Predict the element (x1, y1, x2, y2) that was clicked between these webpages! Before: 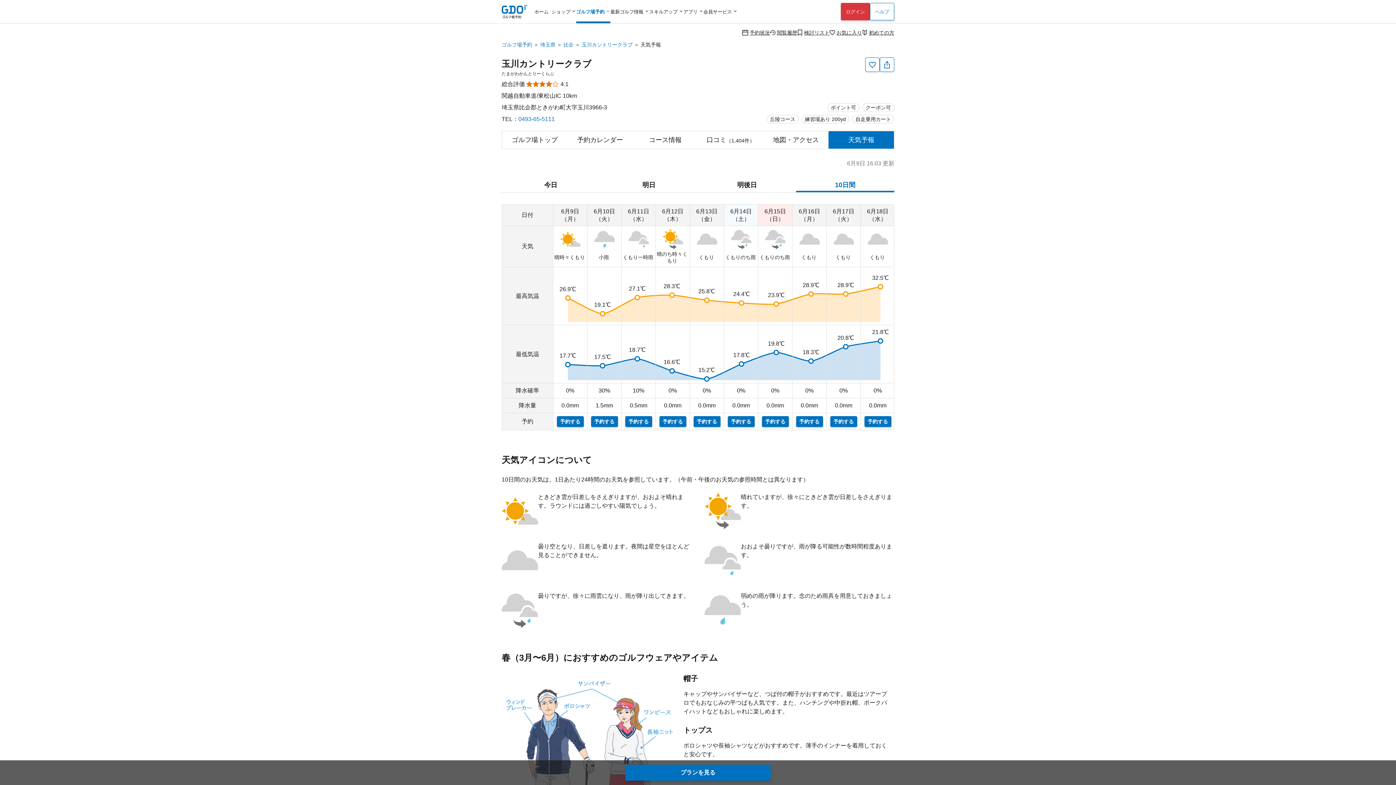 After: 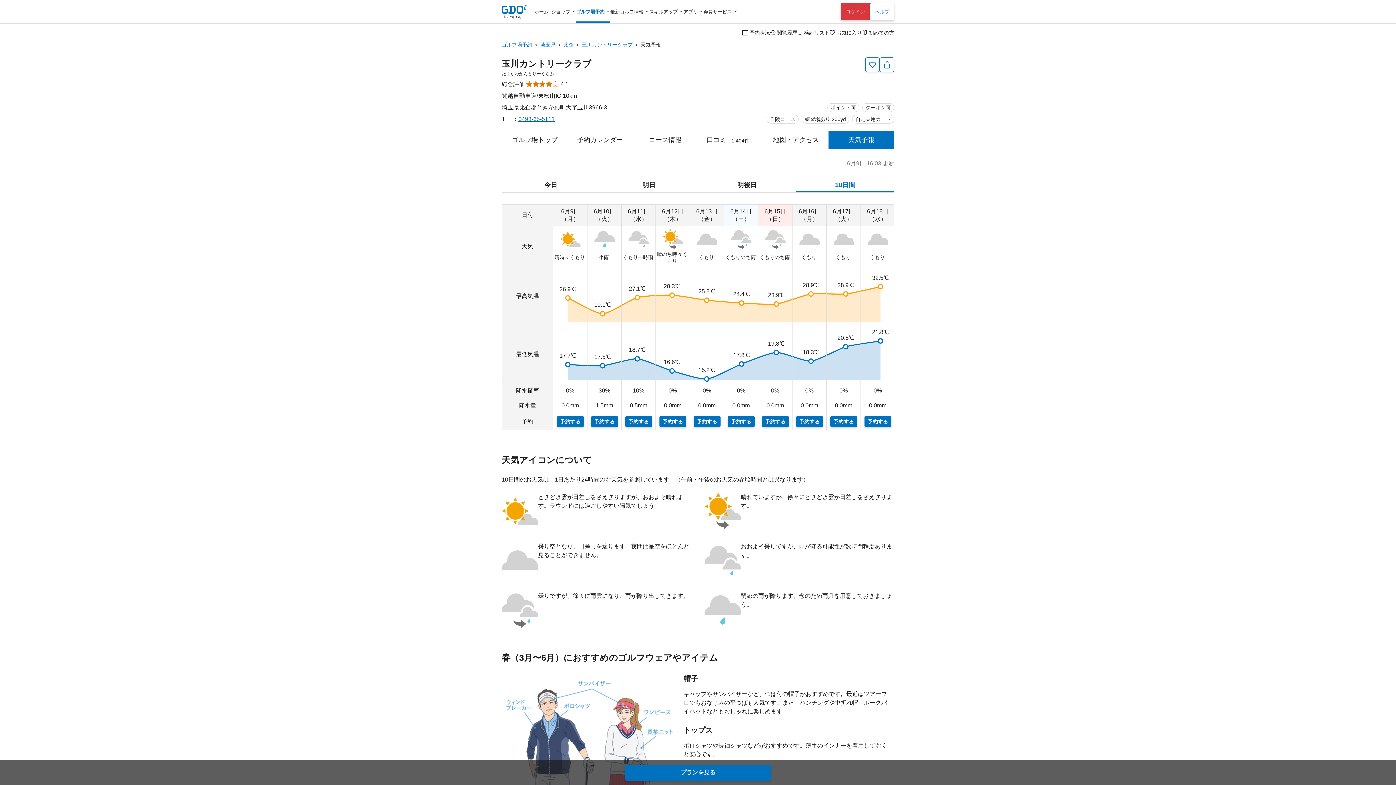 Action: label: 0493-65-5111 bbox: (518, 116, 554, 122)